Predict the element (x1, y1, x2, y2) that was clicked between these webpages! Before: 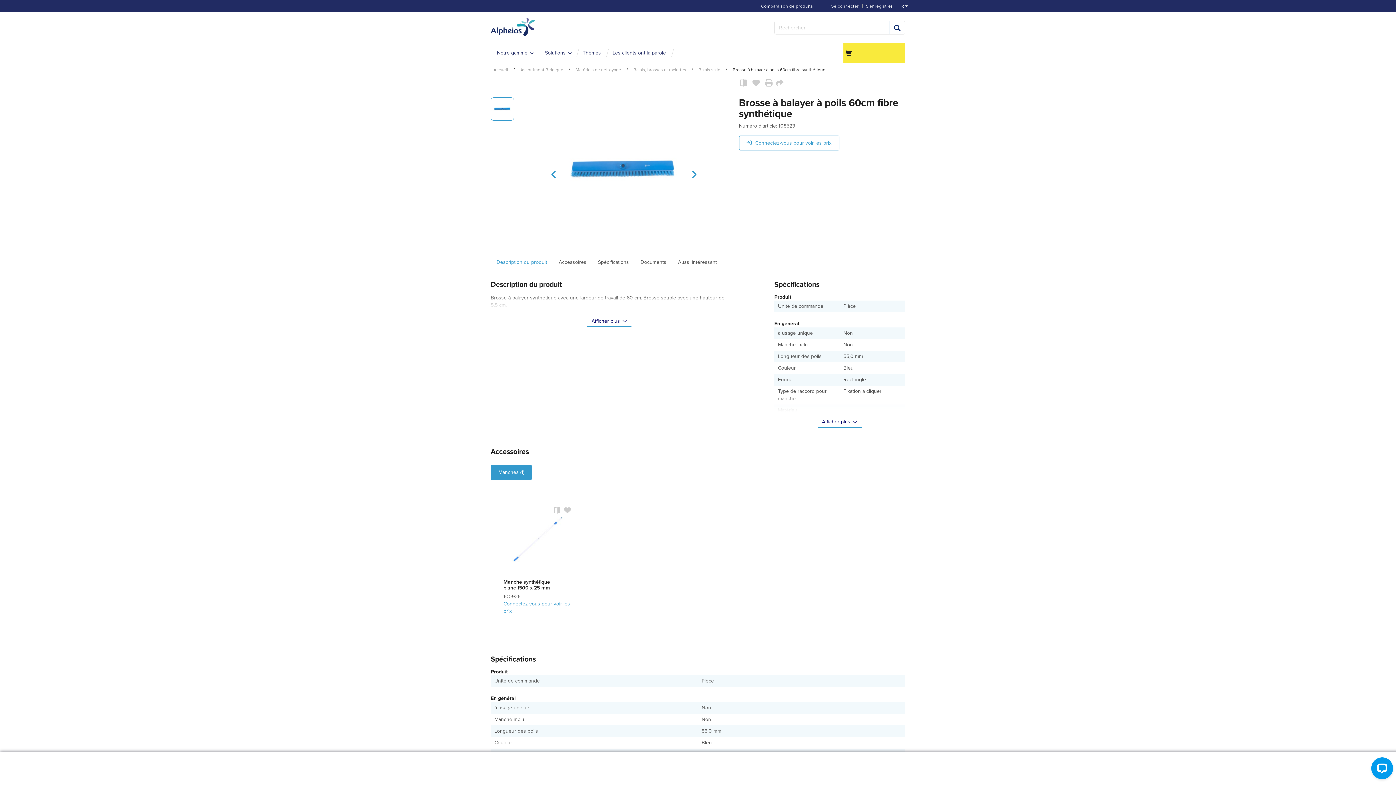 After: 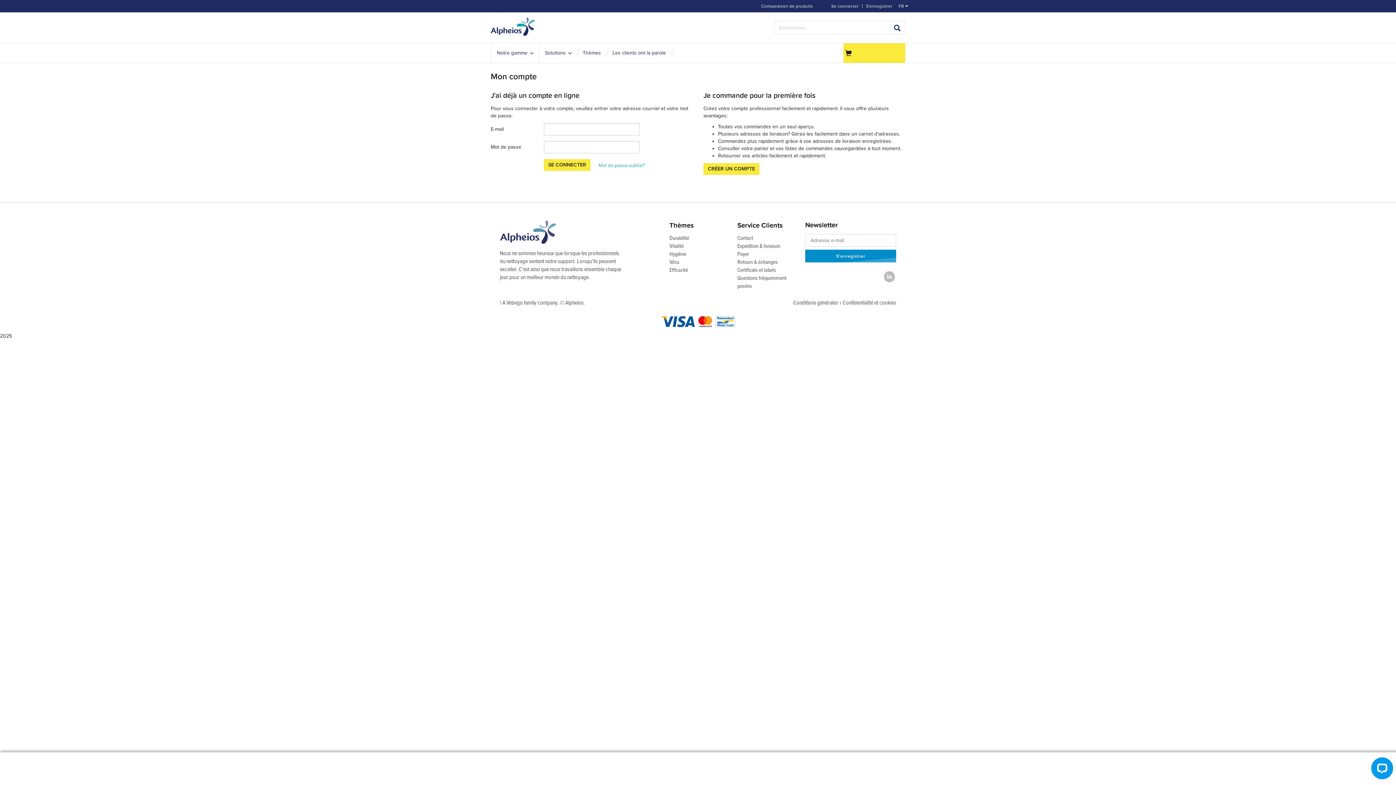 Action: label: Connectez-vous pour voir les prix bbox: (503, 624, 580, 630)